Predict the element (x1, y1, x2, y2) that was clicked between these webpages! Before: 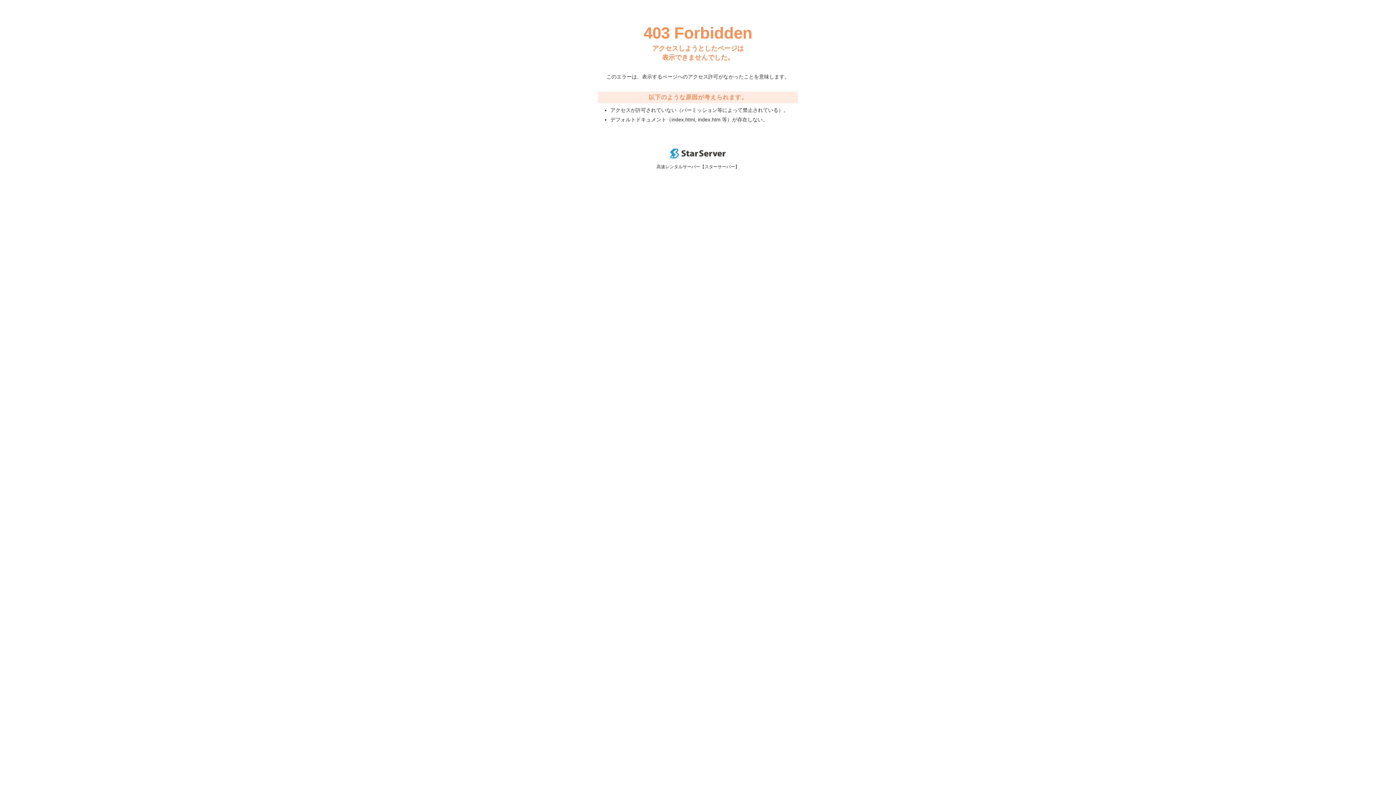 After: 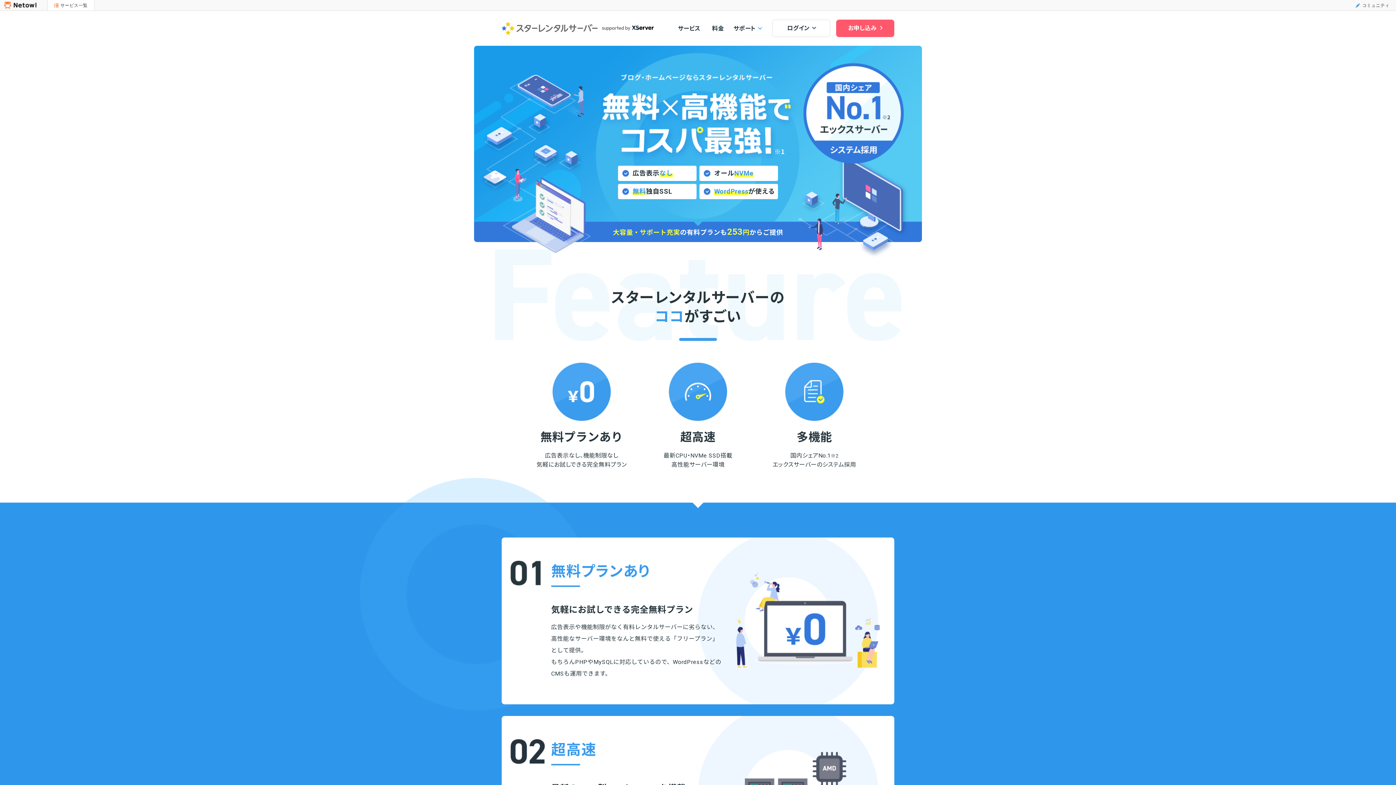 Action: bbox: (670, 153, 725, 159)